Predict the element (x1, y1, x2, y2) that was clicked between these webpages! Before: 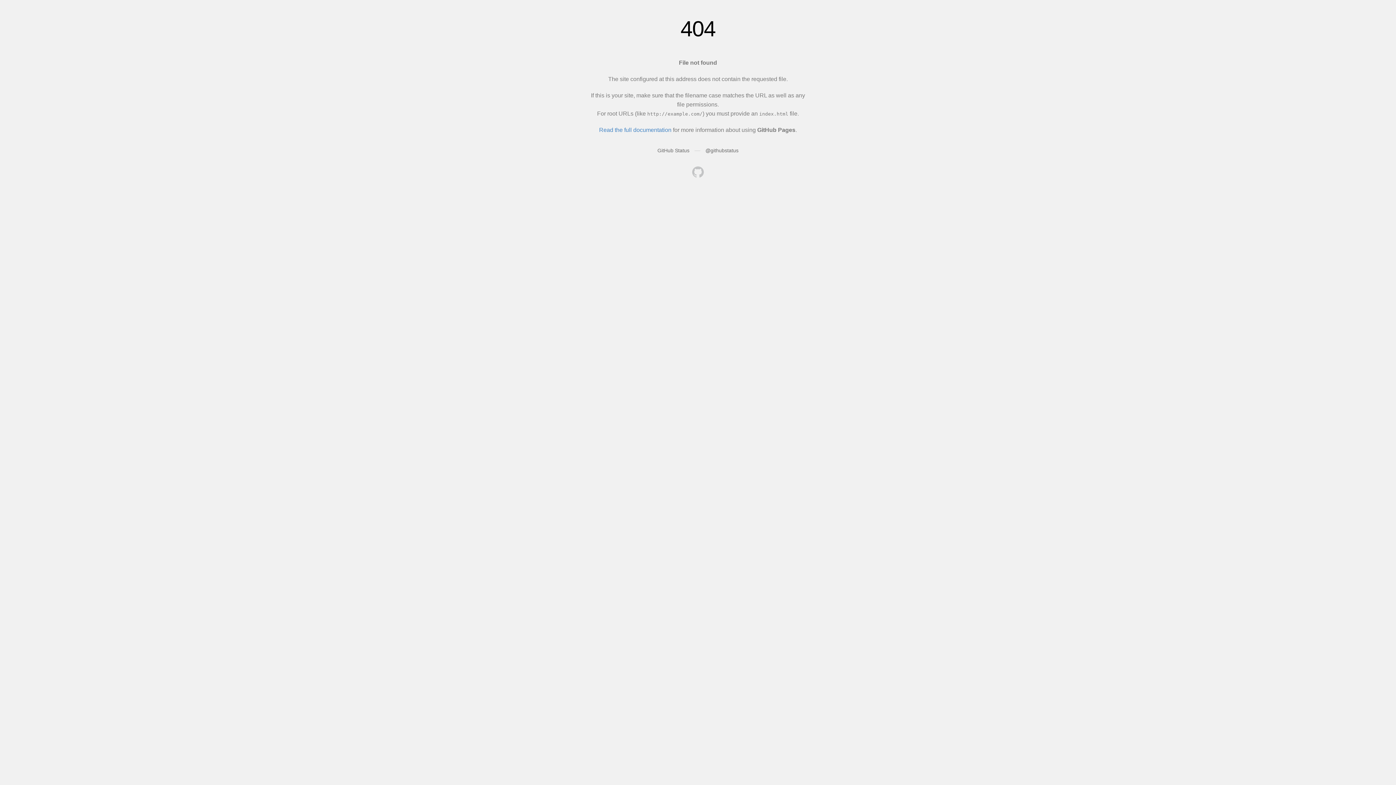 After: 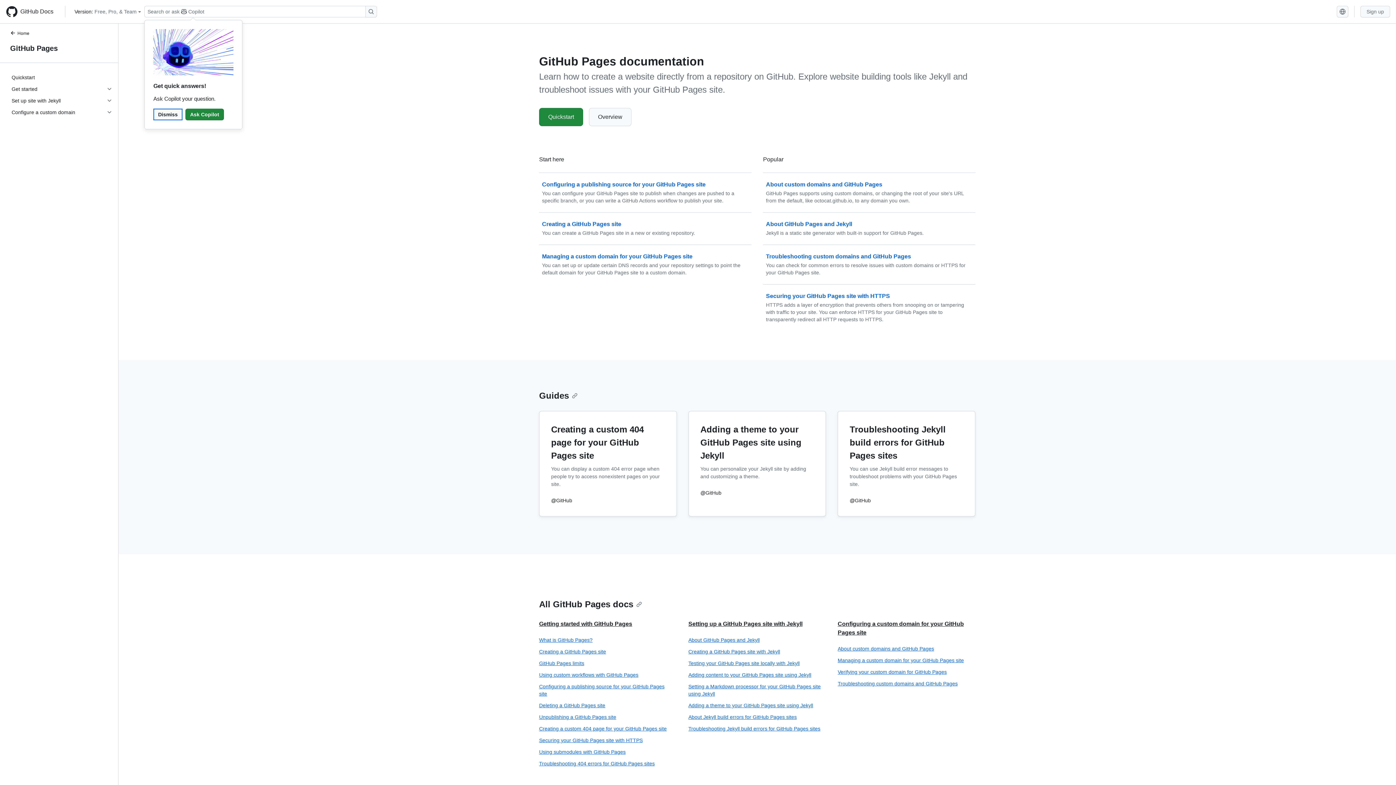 Action: label: Read the full documentation bbox: (599, 126, 671, 133)